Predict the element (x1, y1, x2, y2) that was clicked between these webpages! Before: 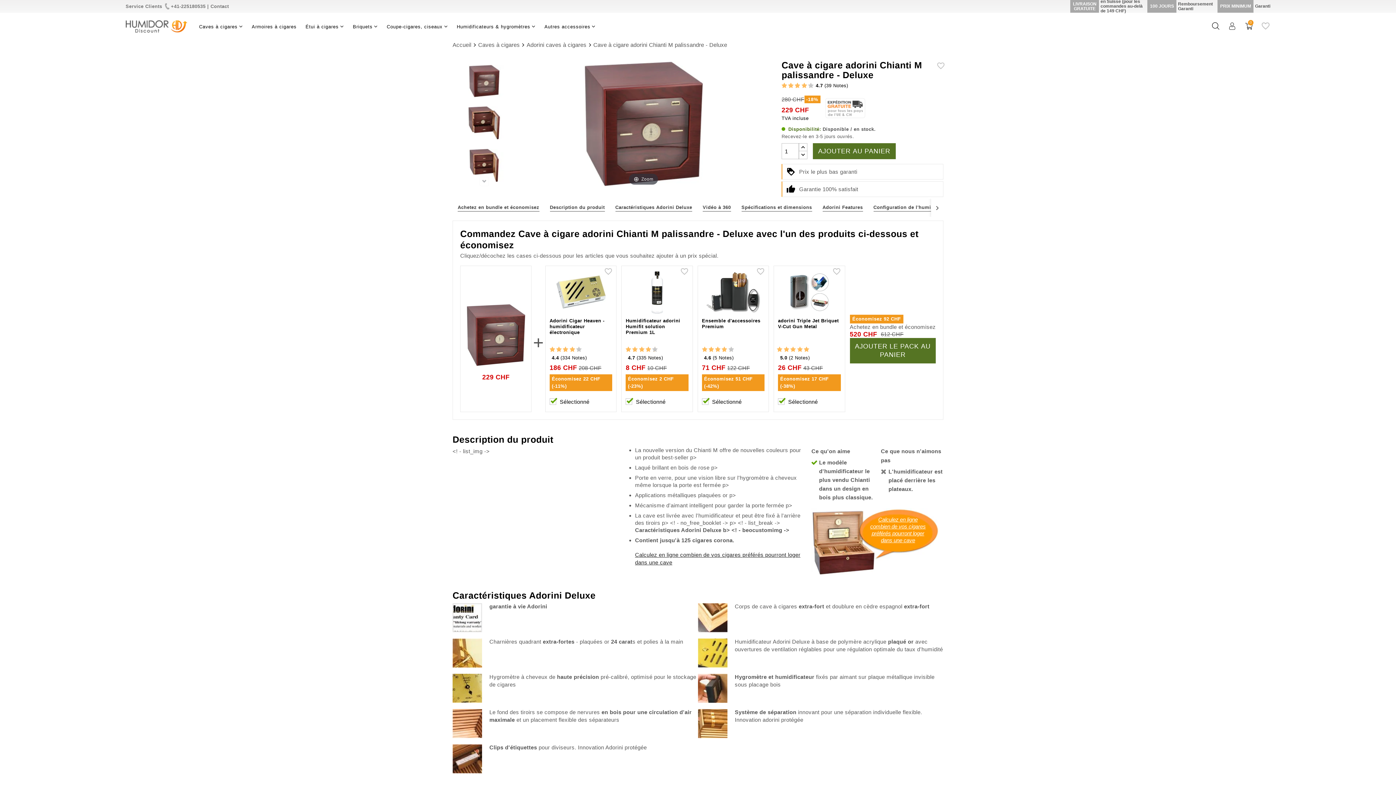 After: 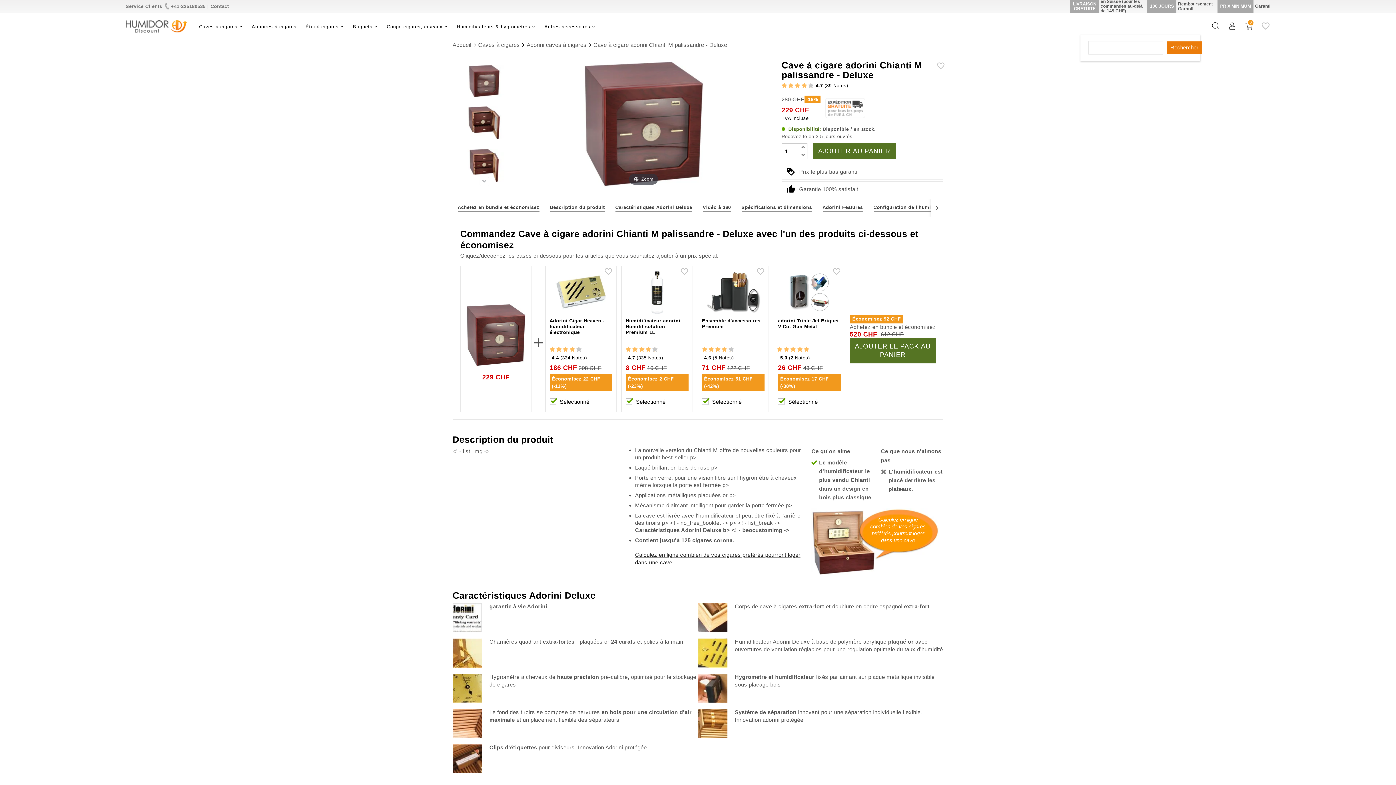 Action: bbox: (1212, 21, 1219, 29)